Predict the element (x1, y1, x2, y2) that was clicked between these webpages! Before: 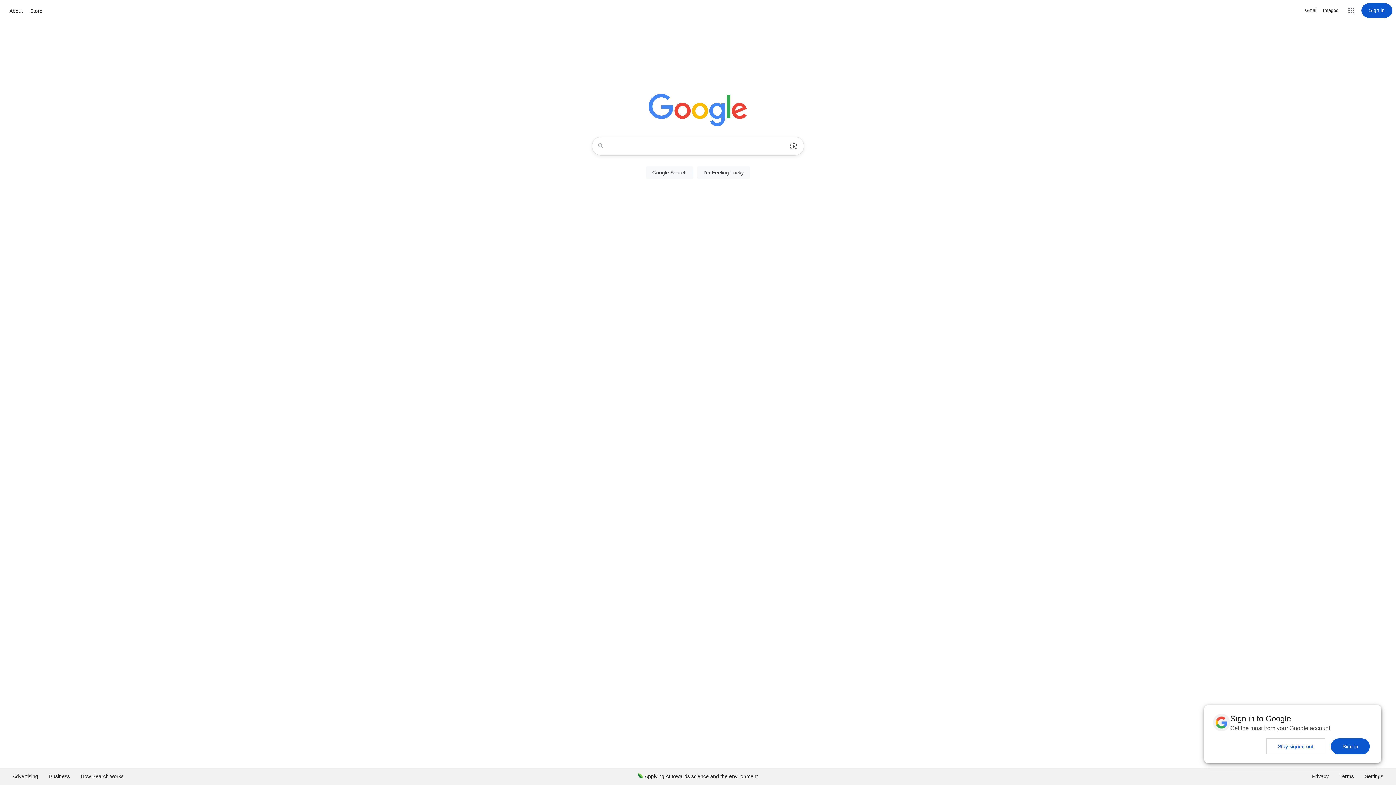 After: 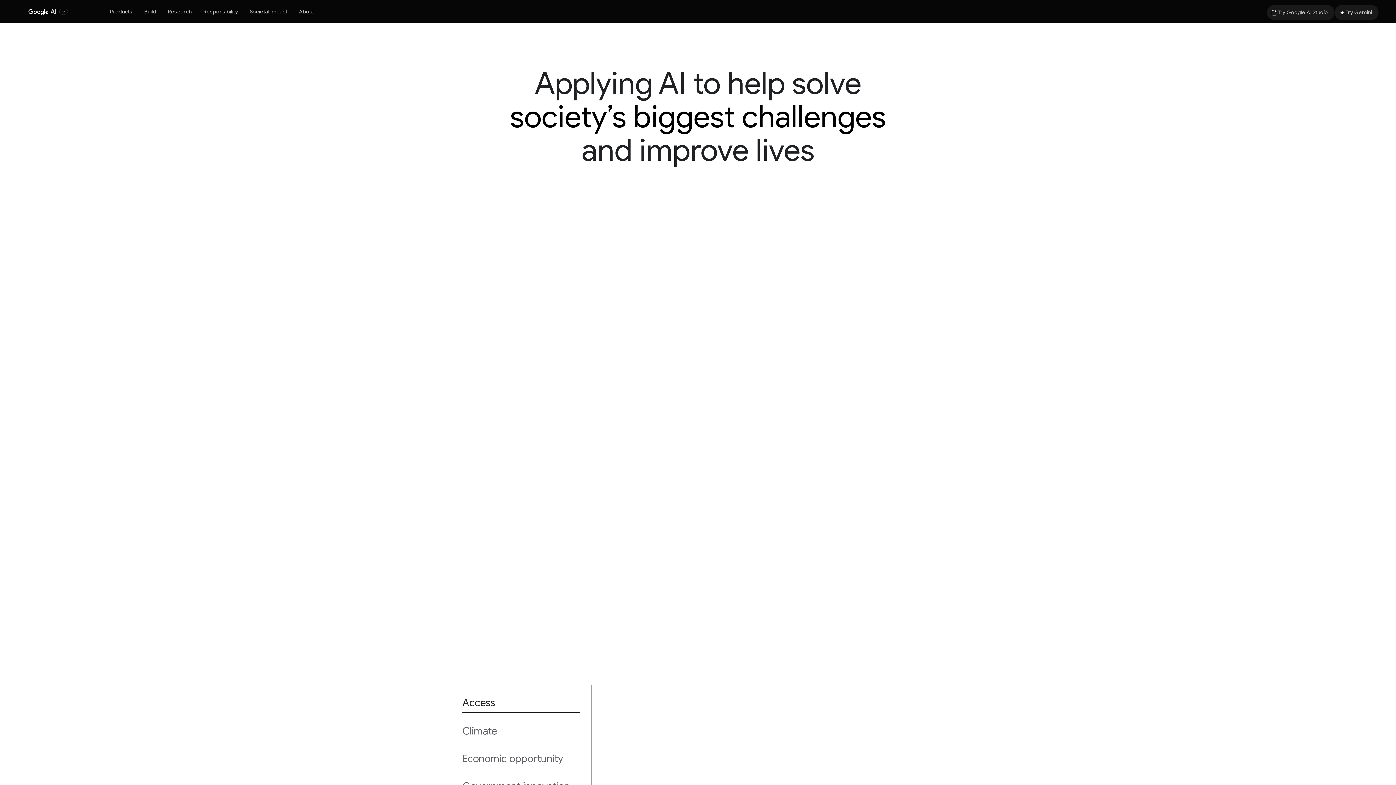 Action: bbox: (632, 768, 763, 785) label: Applying AI towards science and the environment